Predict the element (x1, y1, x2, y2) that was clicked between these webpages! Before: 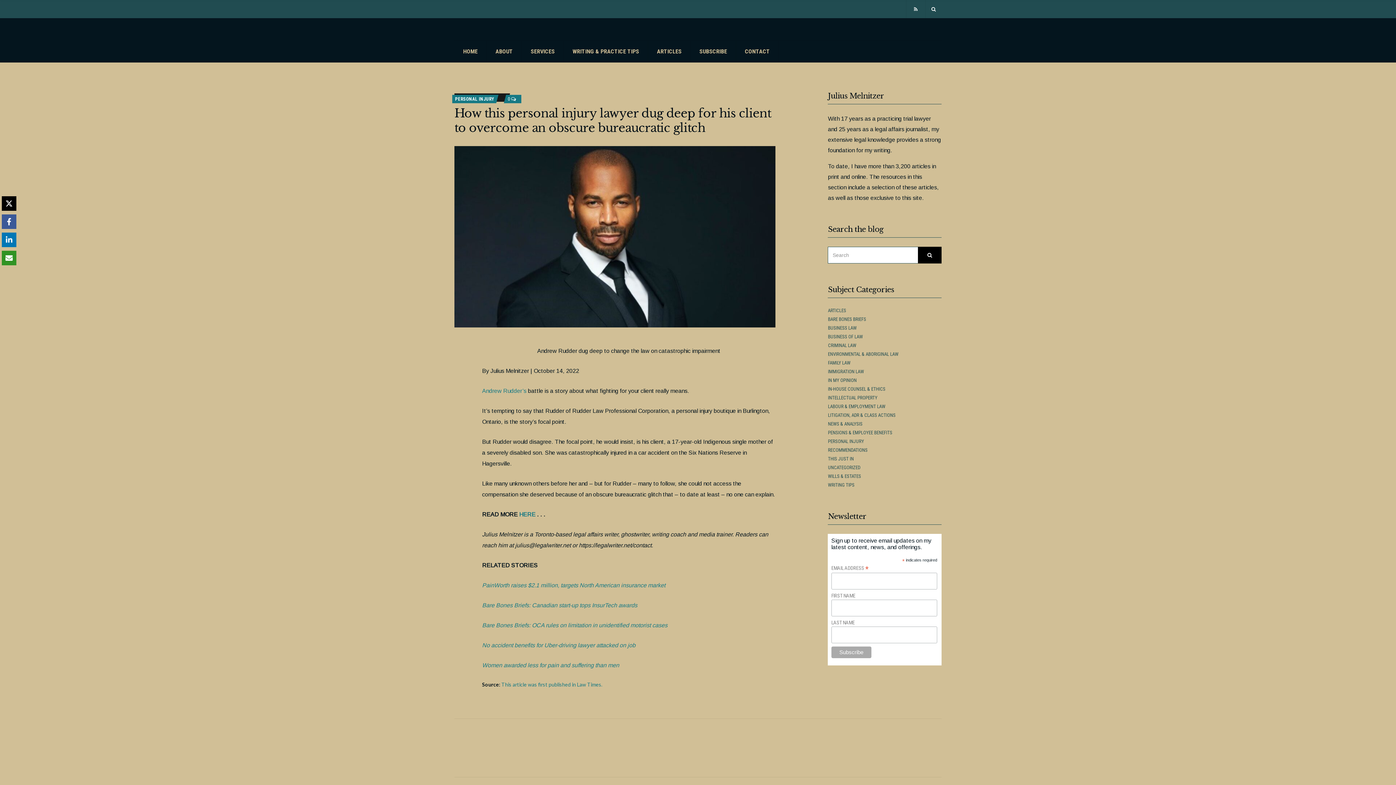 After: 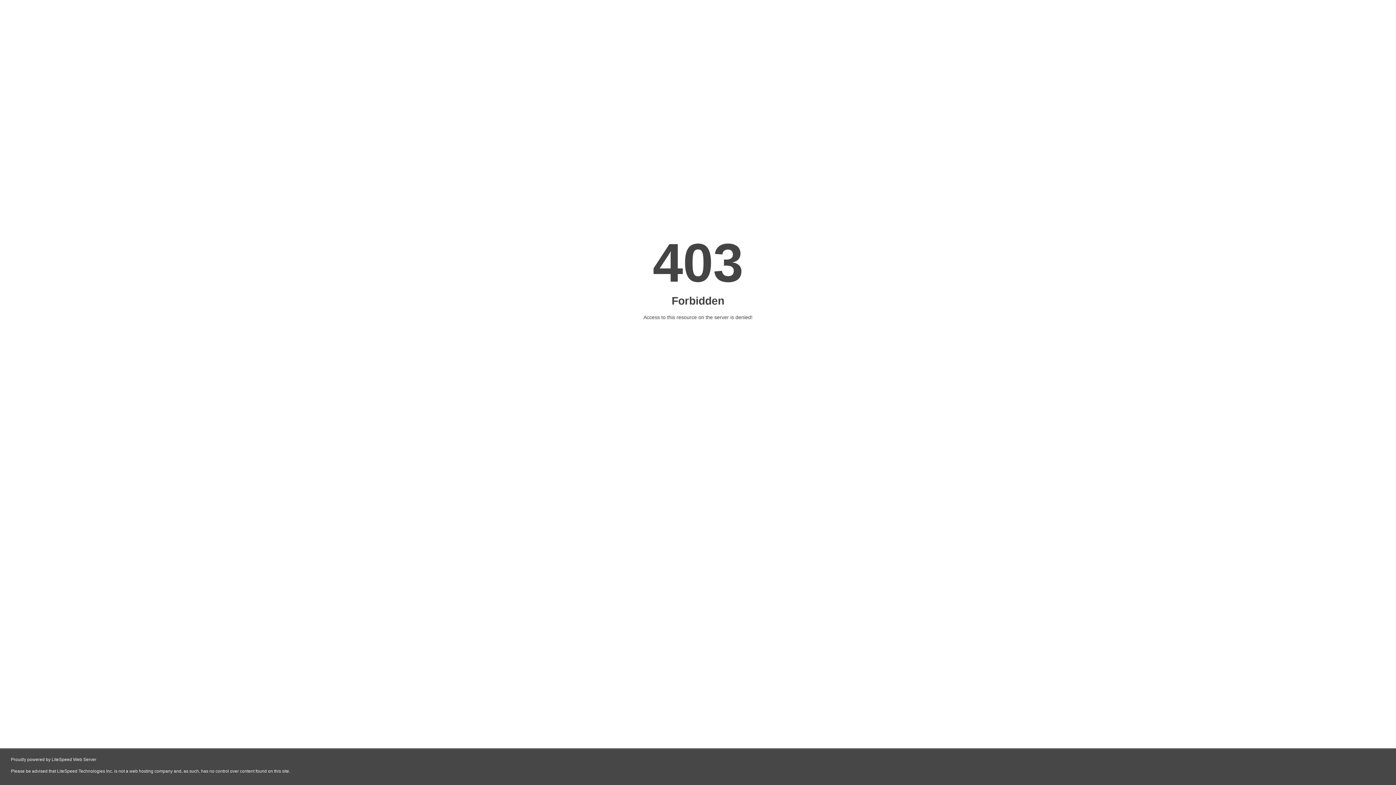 Action: bbox: (482, 388, 526, 394) label: Andrew Rudder’s